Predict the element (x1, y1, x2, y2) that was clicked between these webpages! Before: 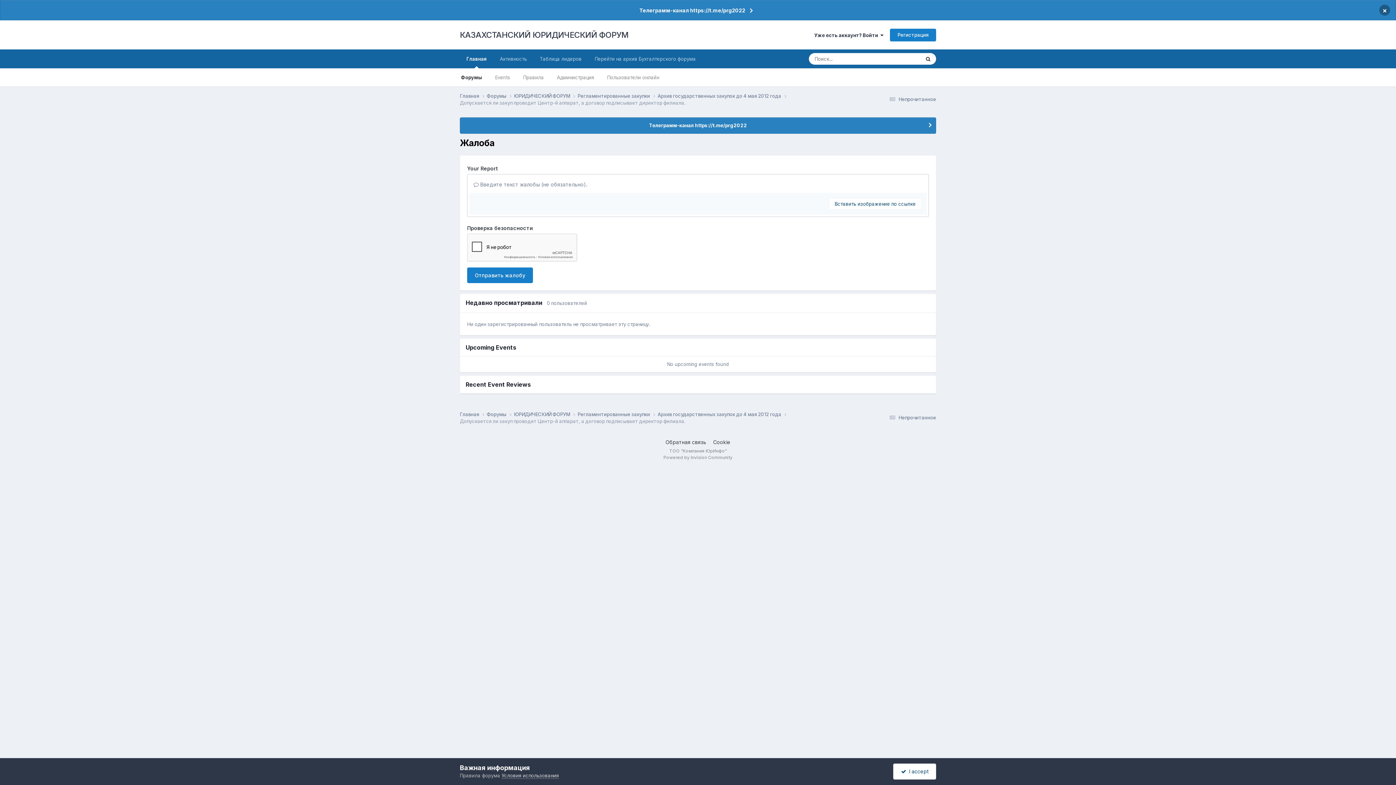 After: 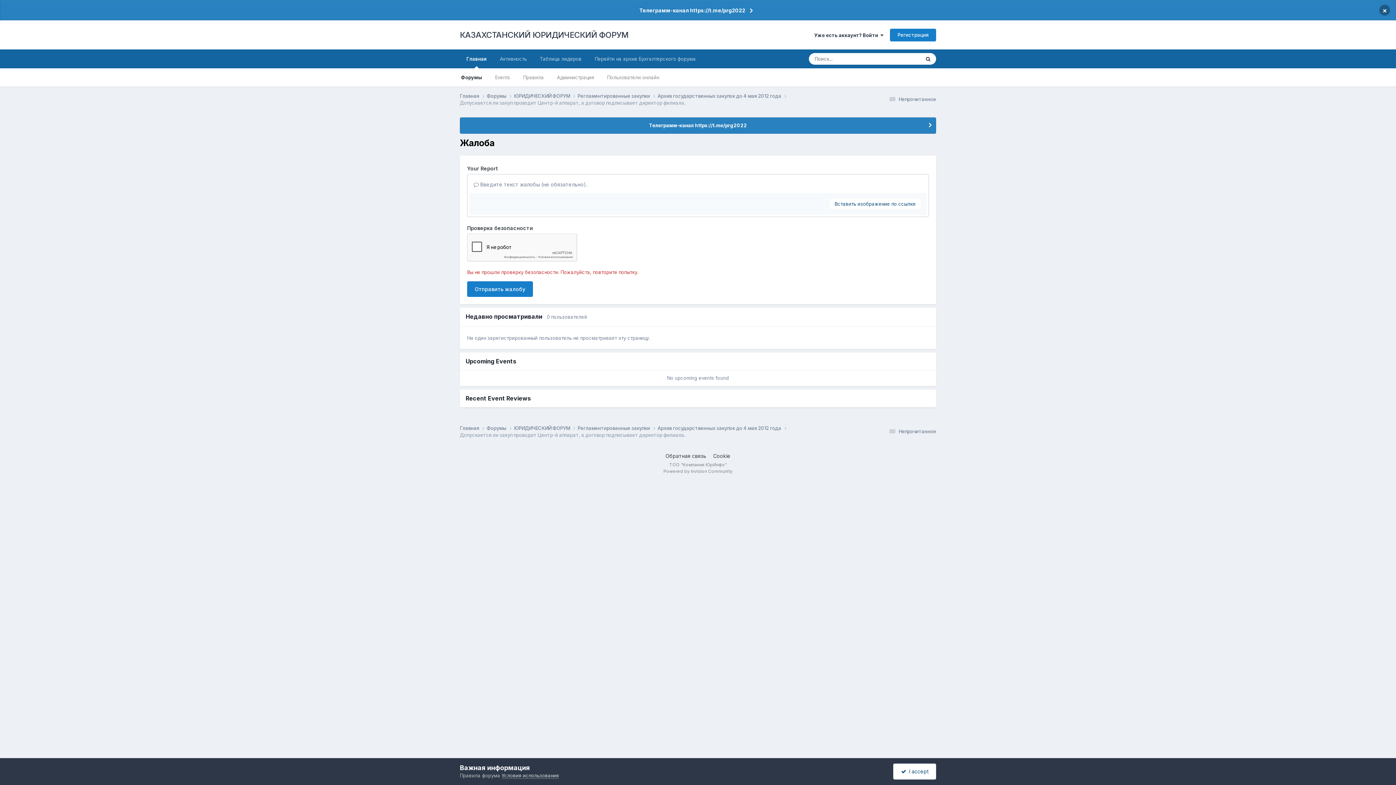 Action: bbox: (467, 267, 533, 283) label: Отправить жалобу